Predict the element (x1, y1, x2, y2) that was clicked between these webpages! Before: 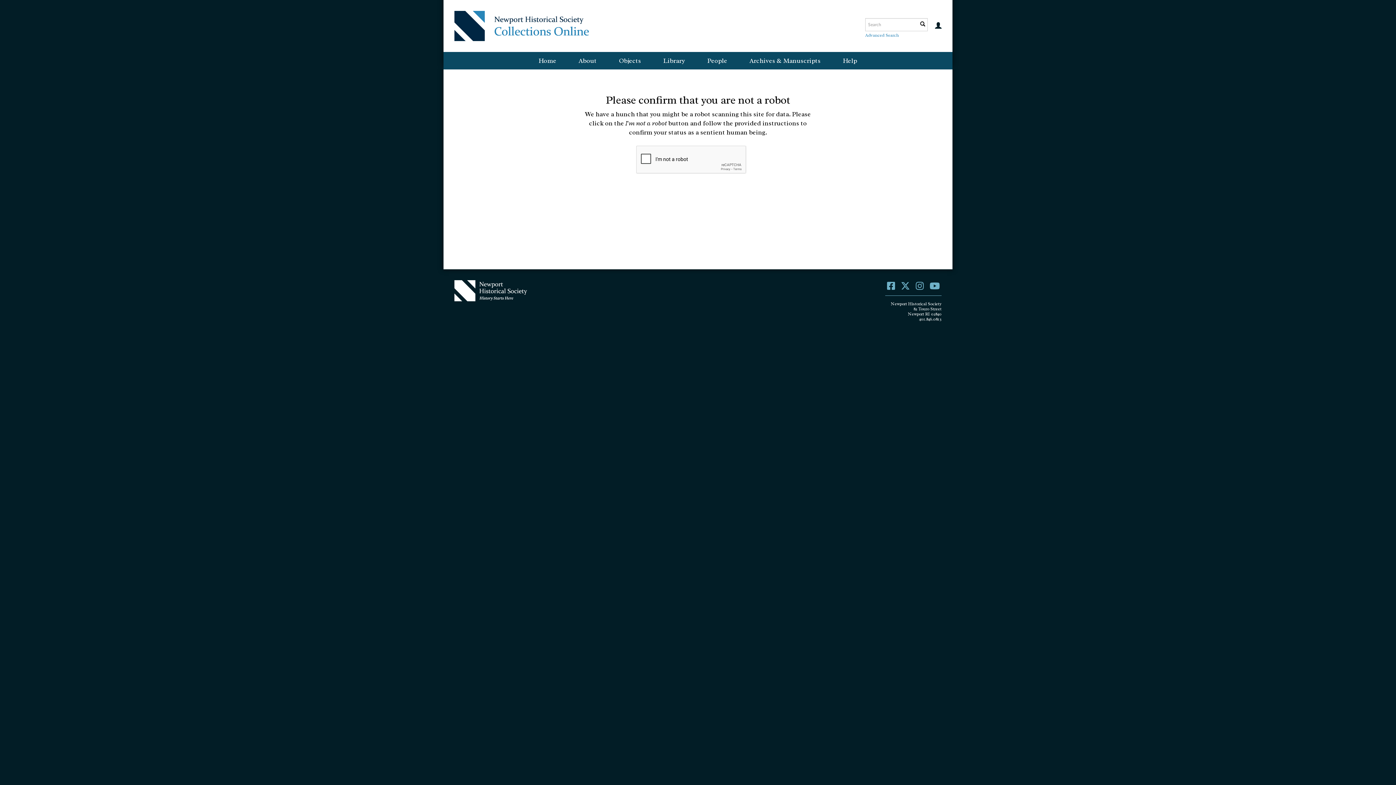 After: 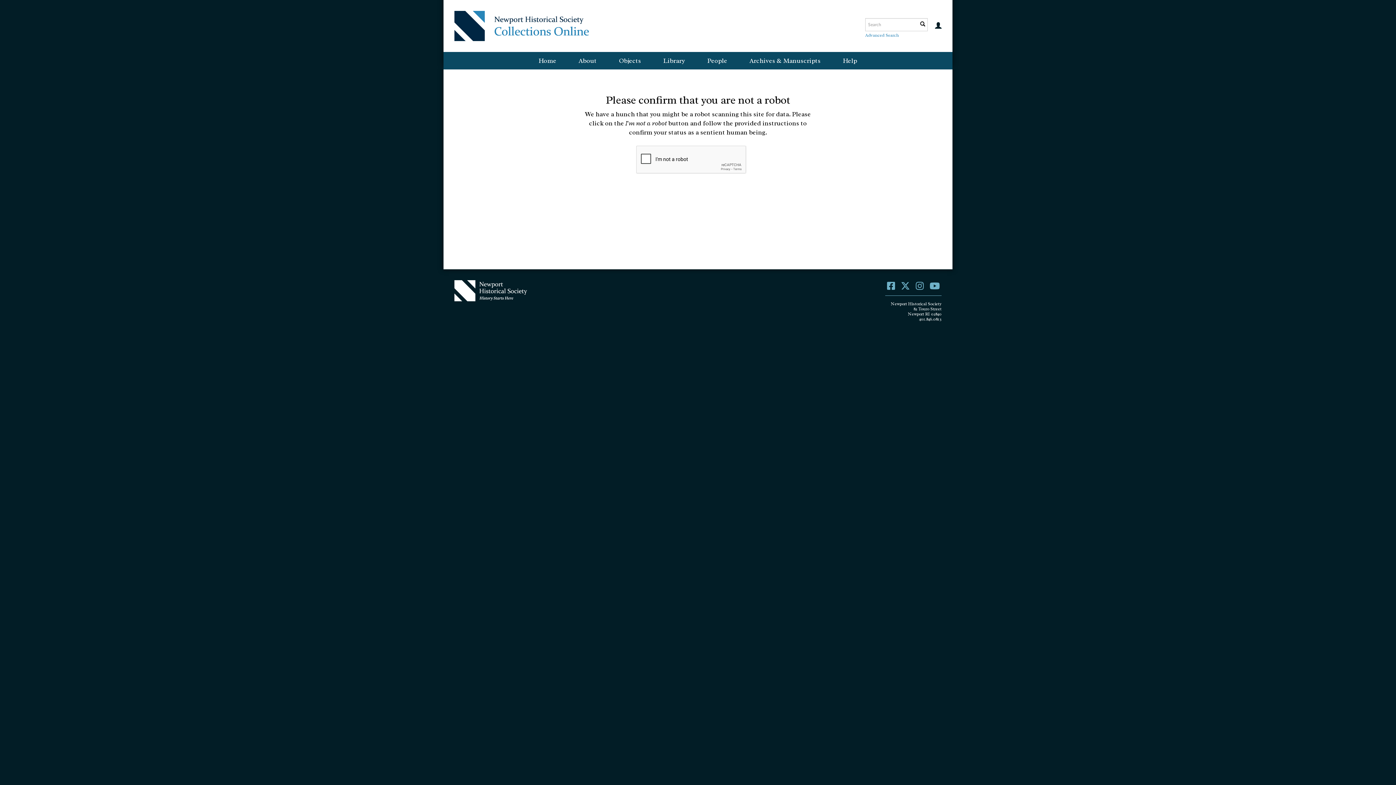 Action: bbox: (865, 32, 898, 38) label: Advanced Search